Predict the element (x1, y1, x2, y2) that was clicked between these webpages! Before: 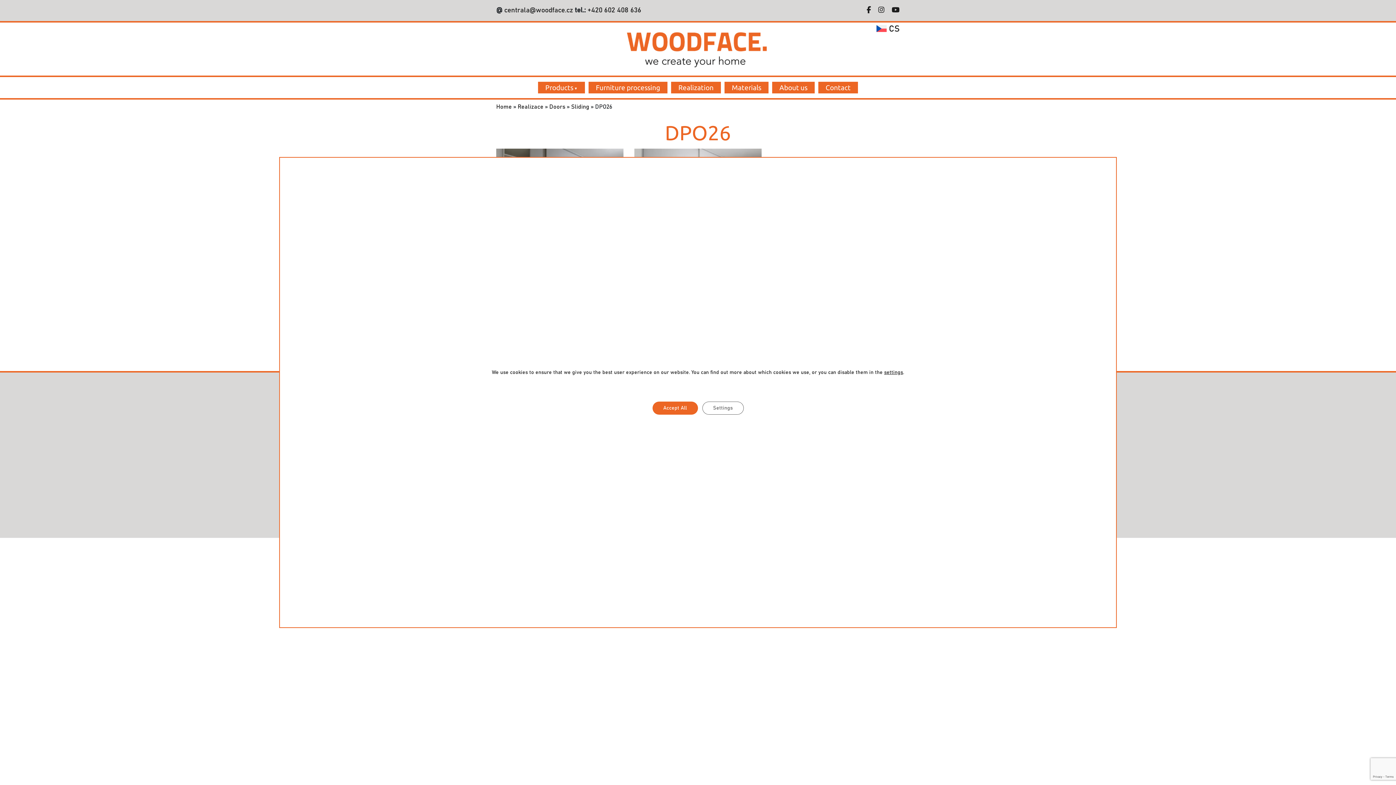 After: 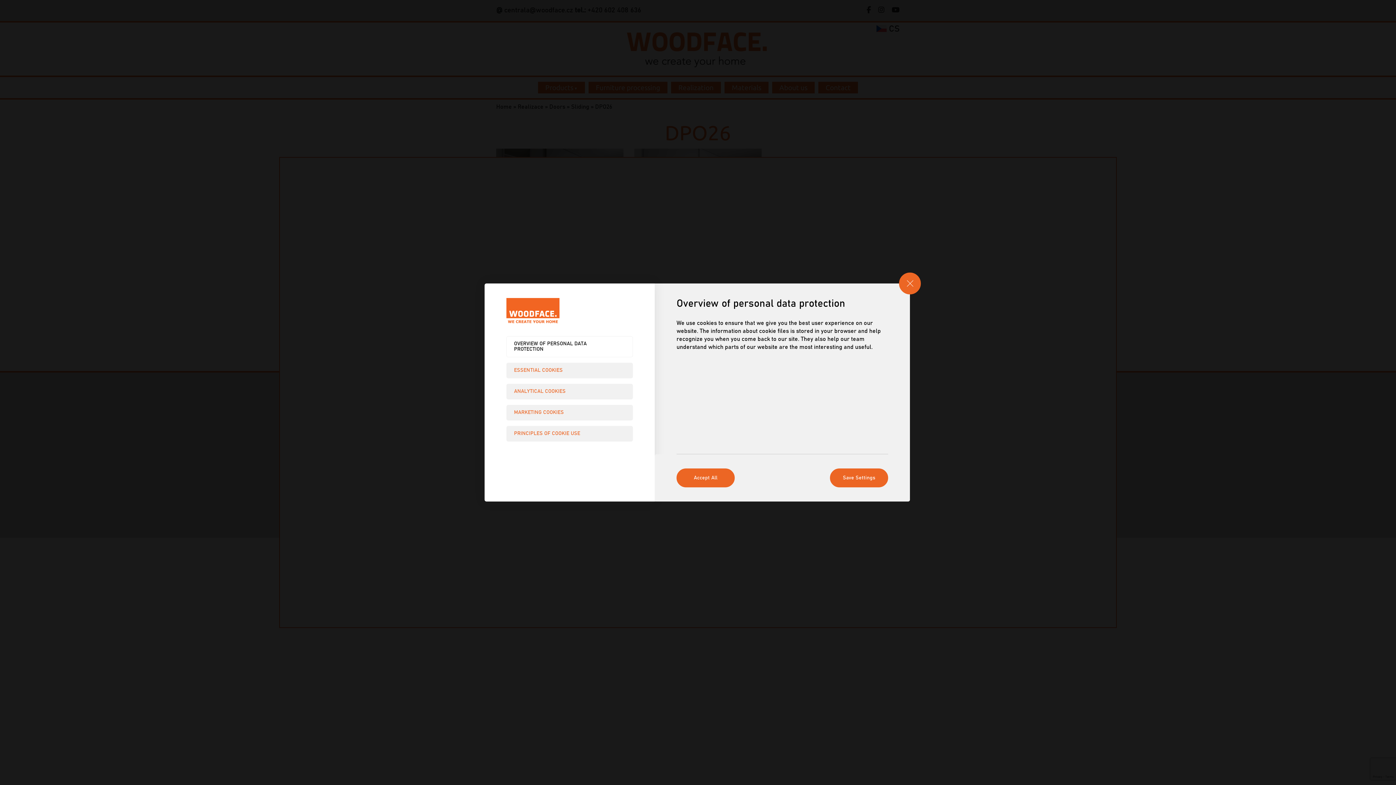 Action: bbox: (884, 369, 903, 376) label: settings